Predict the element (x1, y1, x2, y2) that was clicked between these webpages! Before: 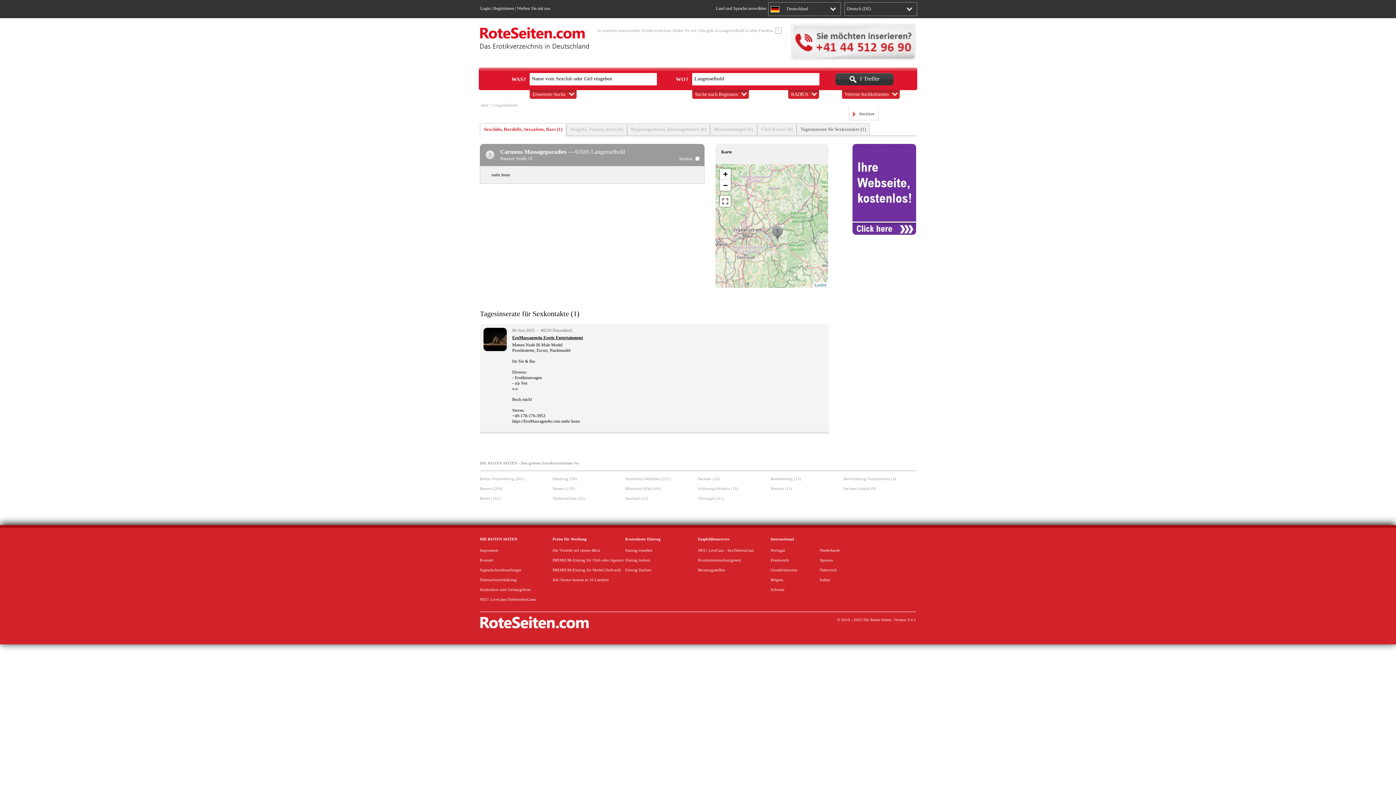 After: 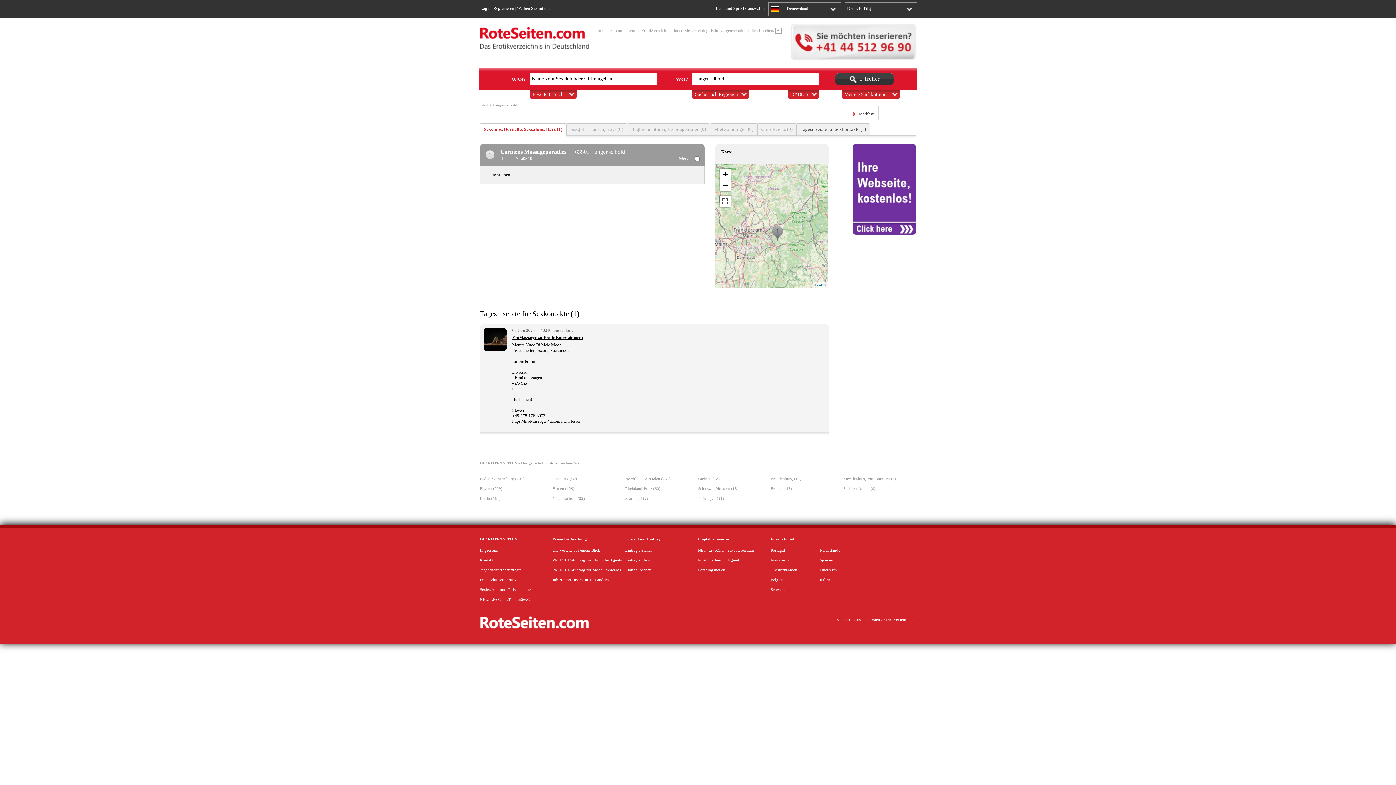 Action: bbox: (820, 548, 840, 552) label: Niederlande